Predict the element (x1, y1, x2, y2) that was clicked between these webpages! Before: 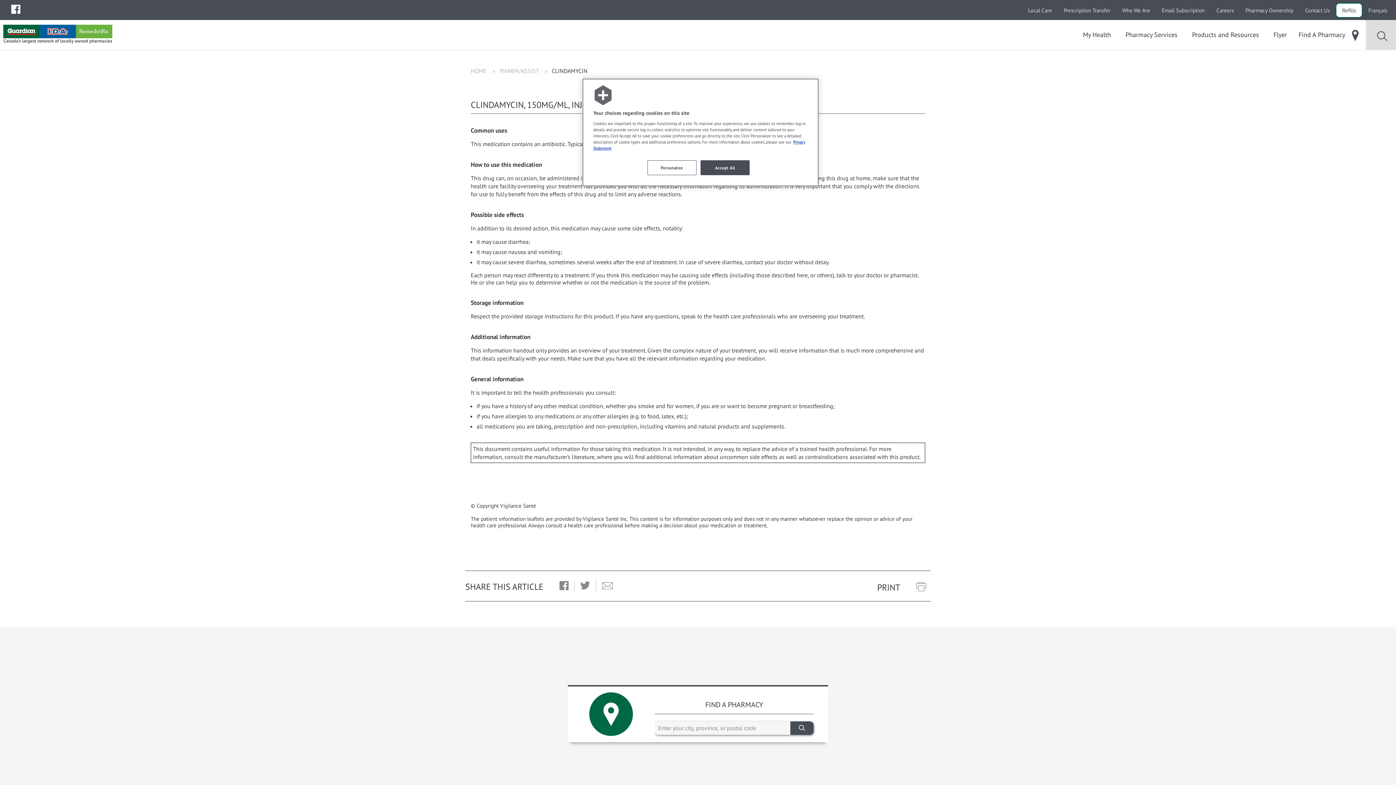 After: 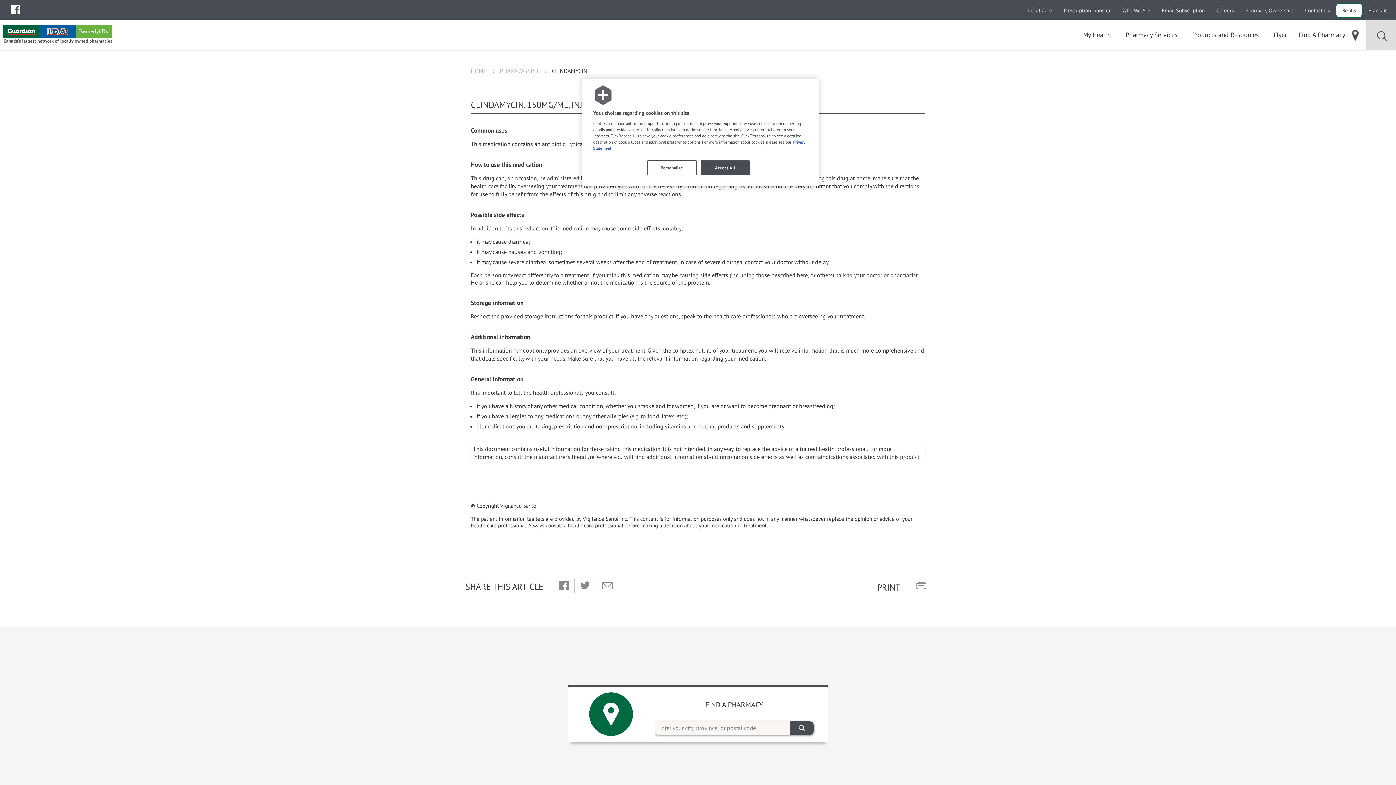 Action: label: Imprimer l'article bbox: (910, 579, 932, 594)